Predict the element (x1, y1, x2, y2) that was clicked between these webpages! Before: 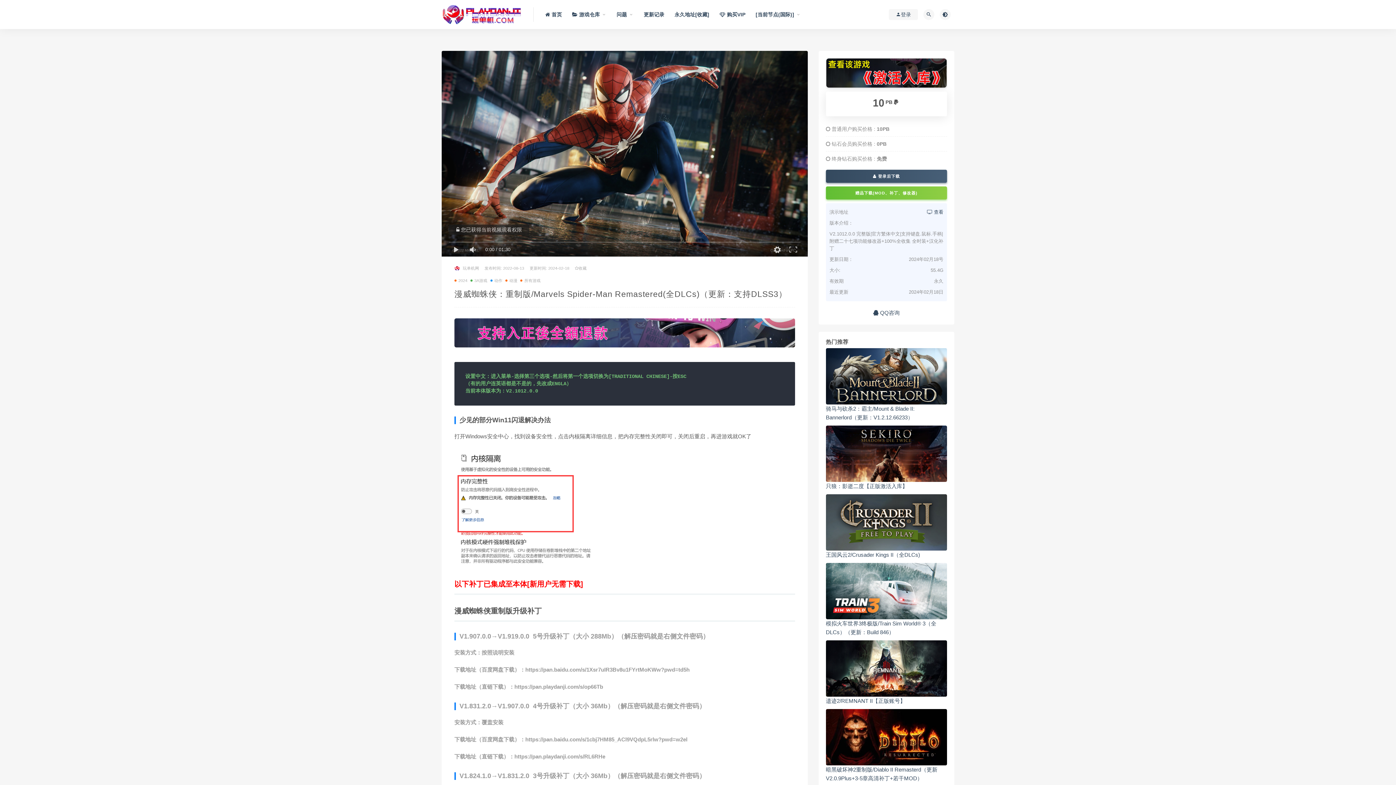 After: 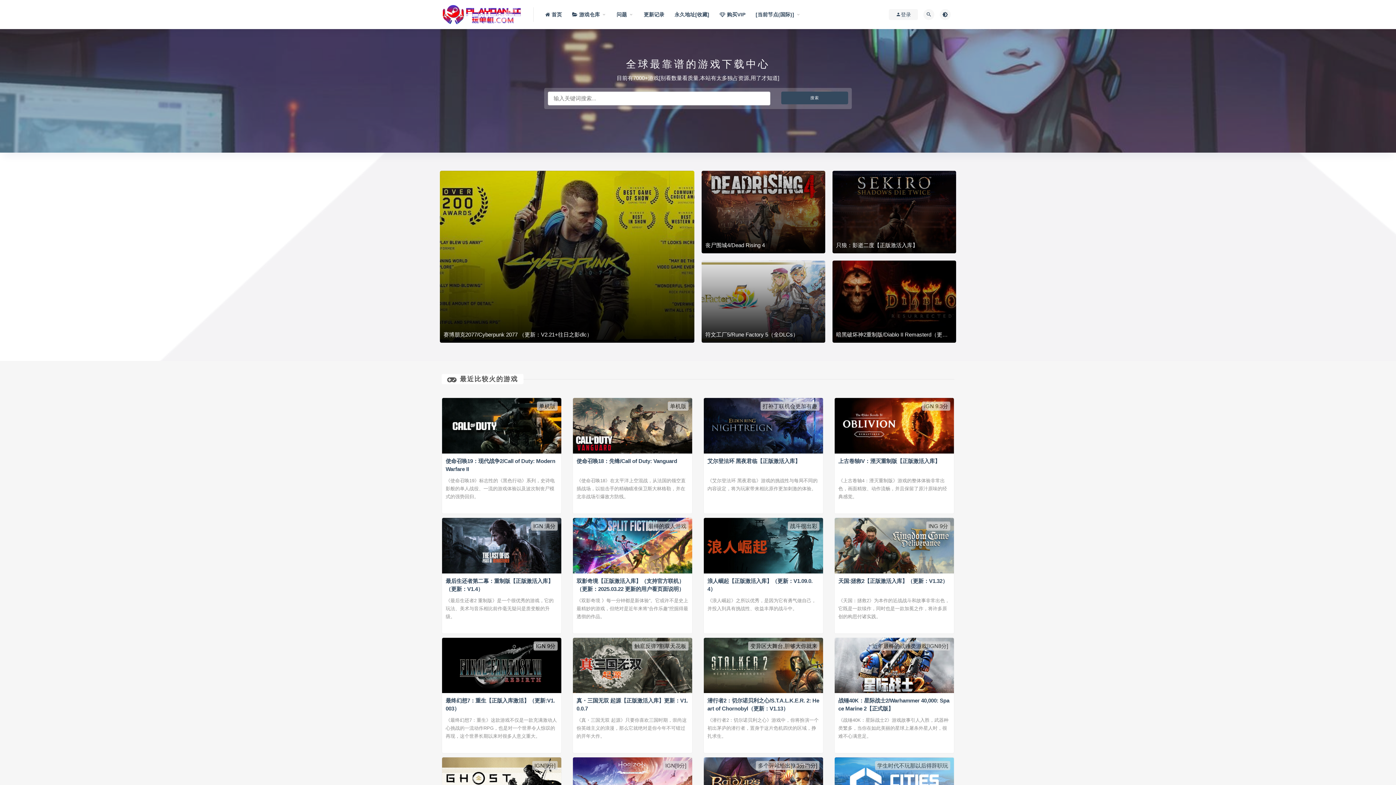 Action: bbox: (441, 2, 526, 26)